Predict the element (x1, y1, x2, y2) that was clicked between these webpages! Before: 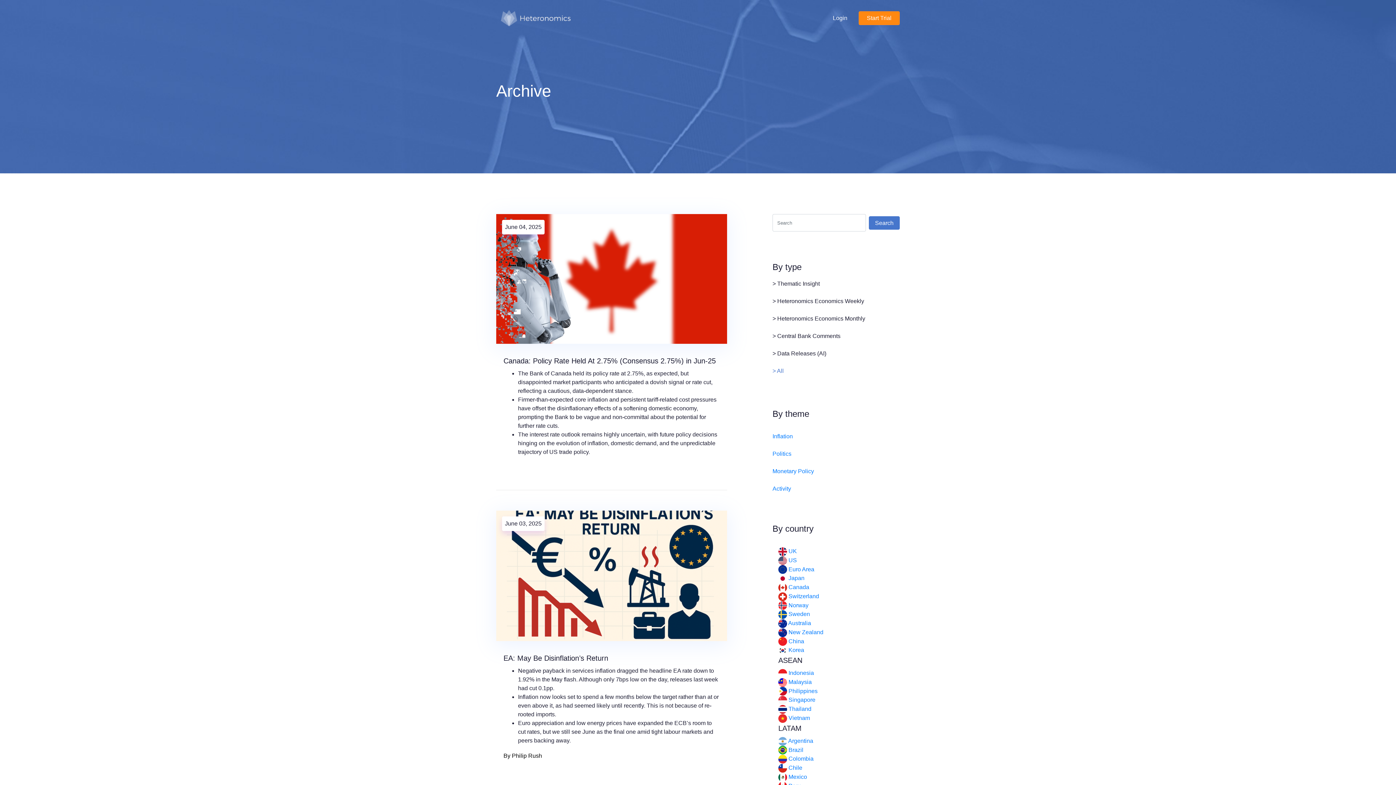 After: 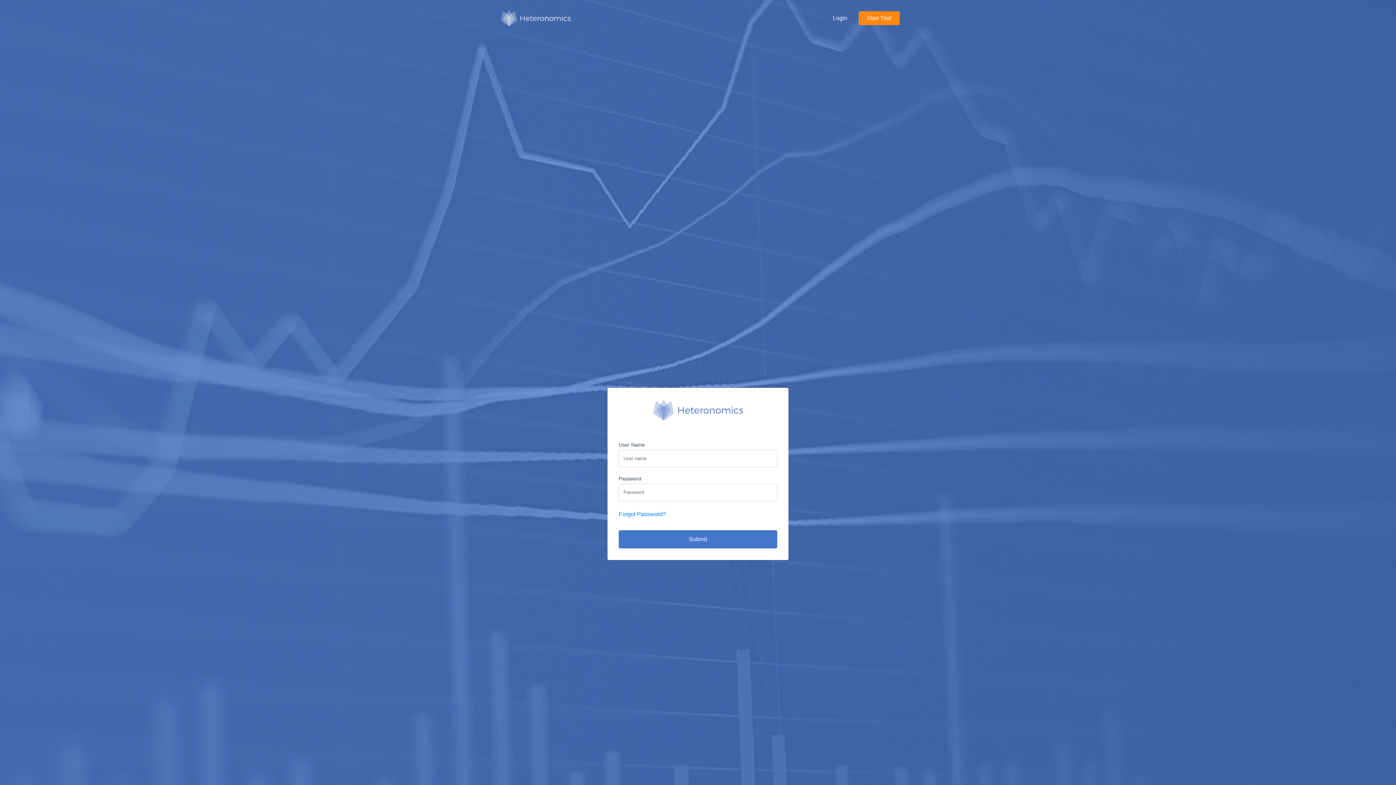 Action: bbox: (503, 654, 608, 662) label: EA: May Be Disinflation’s Return